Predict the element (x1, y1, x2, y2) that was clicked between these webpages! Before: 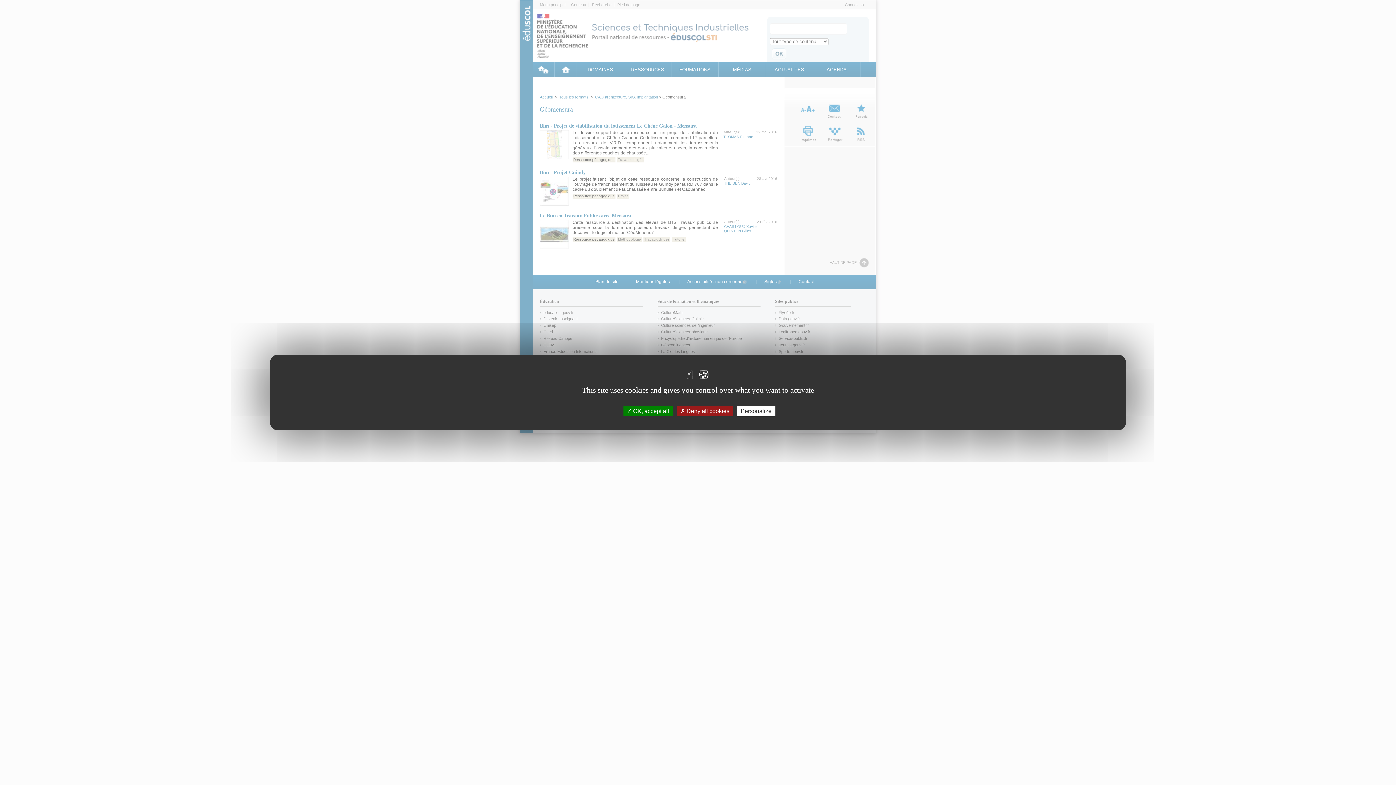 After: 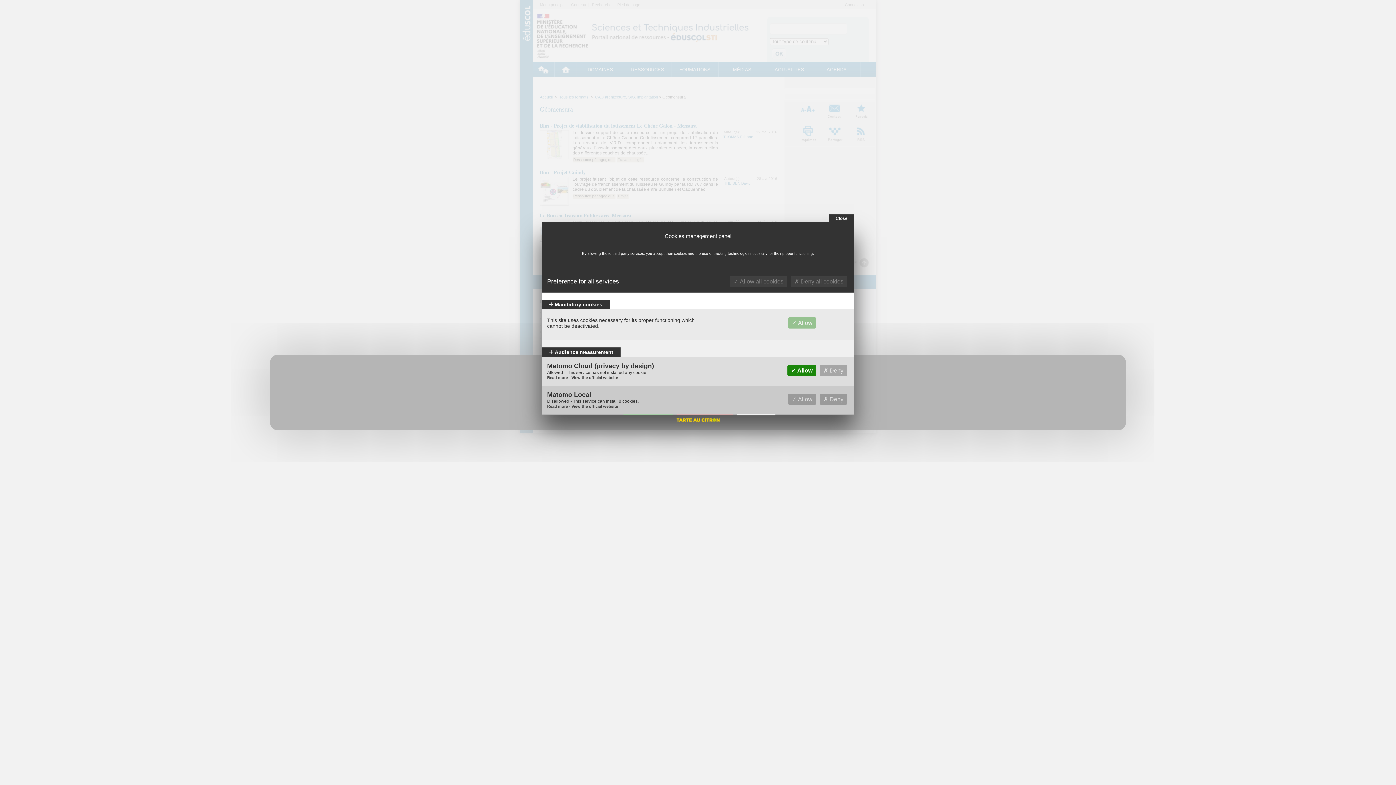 Action: label: Personalize (modal window) bbox: (737, 406, 775, 416)